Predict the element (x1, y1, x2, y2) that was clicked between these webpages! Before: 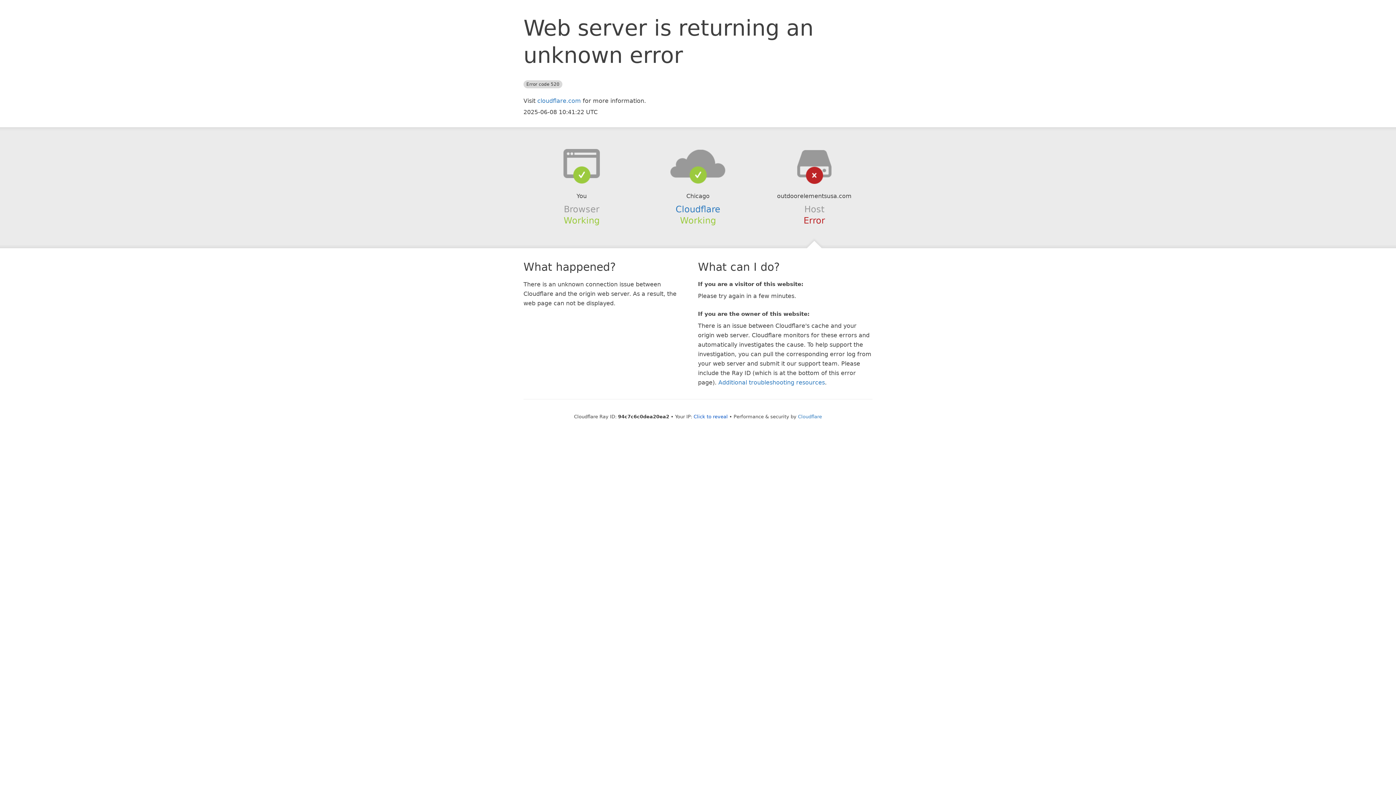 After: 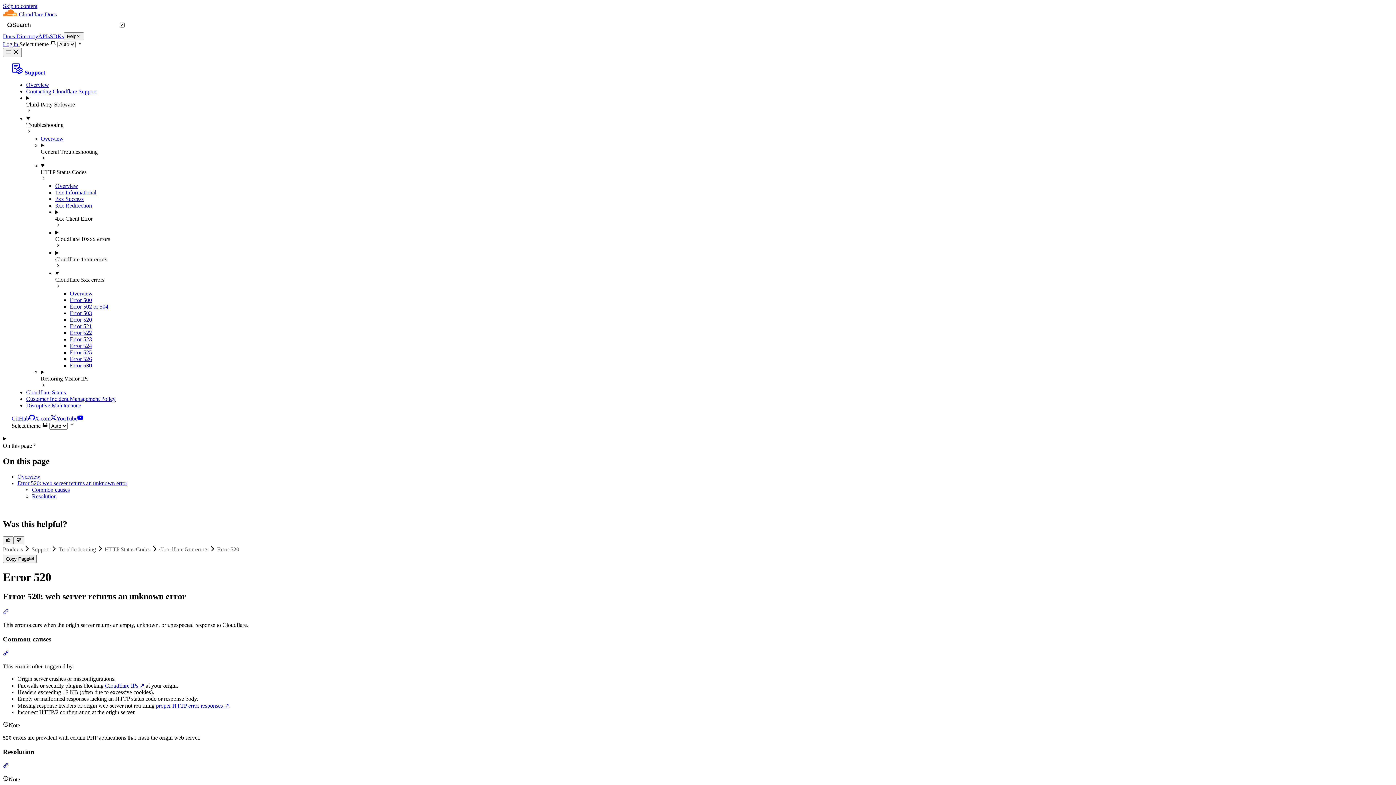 Action: bbox: (718, 379, 825, 386) label: Additional troubleshooting resources